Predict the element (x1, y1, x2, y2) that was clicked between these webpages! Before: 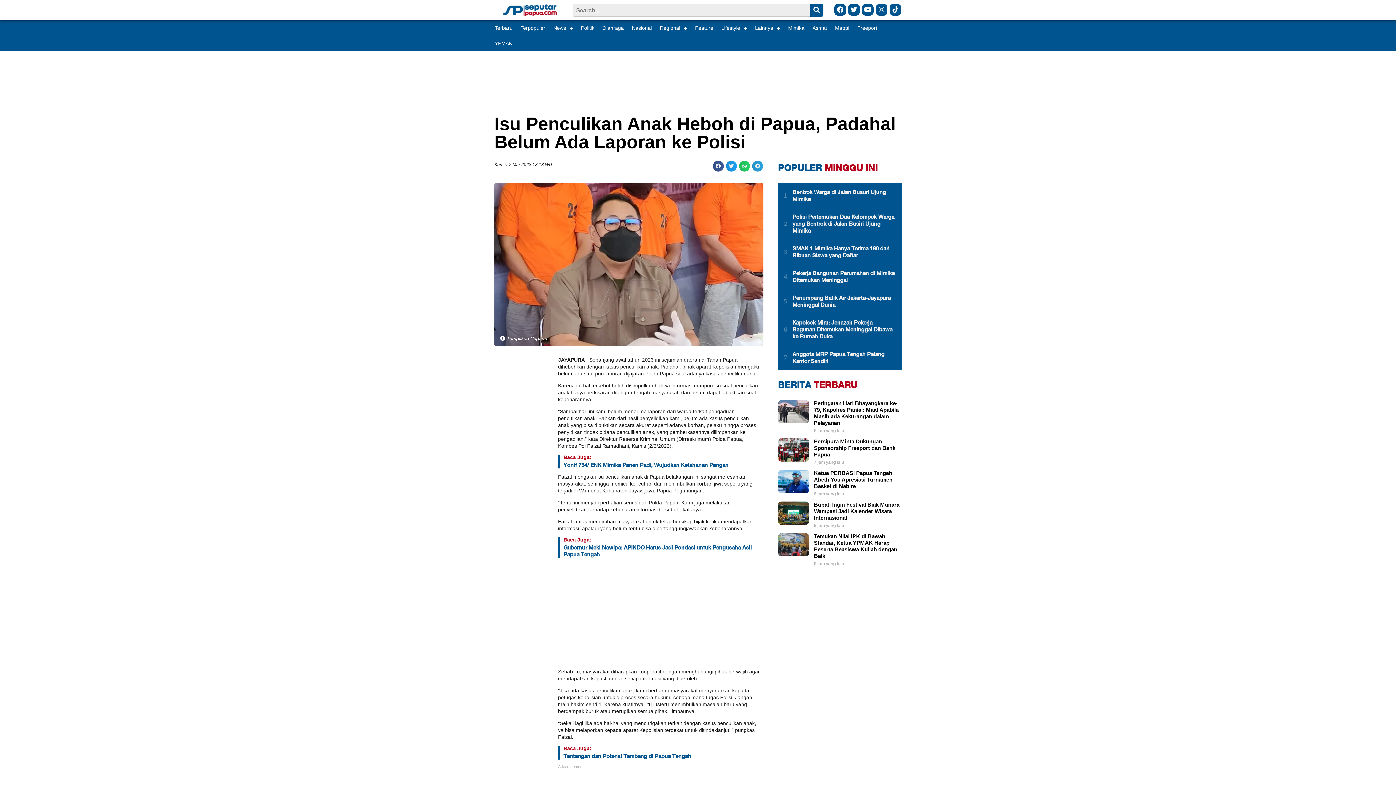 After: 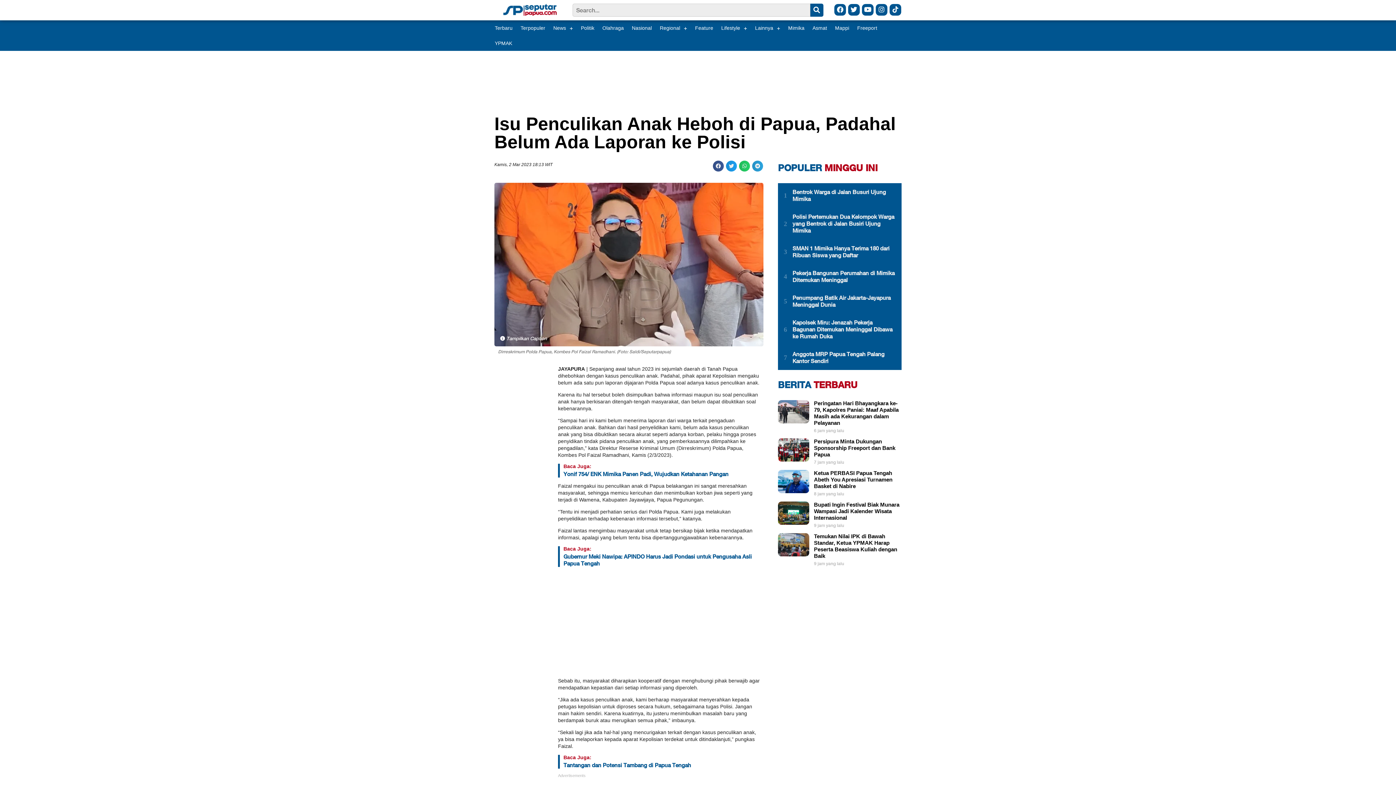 Action: label:  Tampilkan Caption bbox: (498, 336, 549, 341)